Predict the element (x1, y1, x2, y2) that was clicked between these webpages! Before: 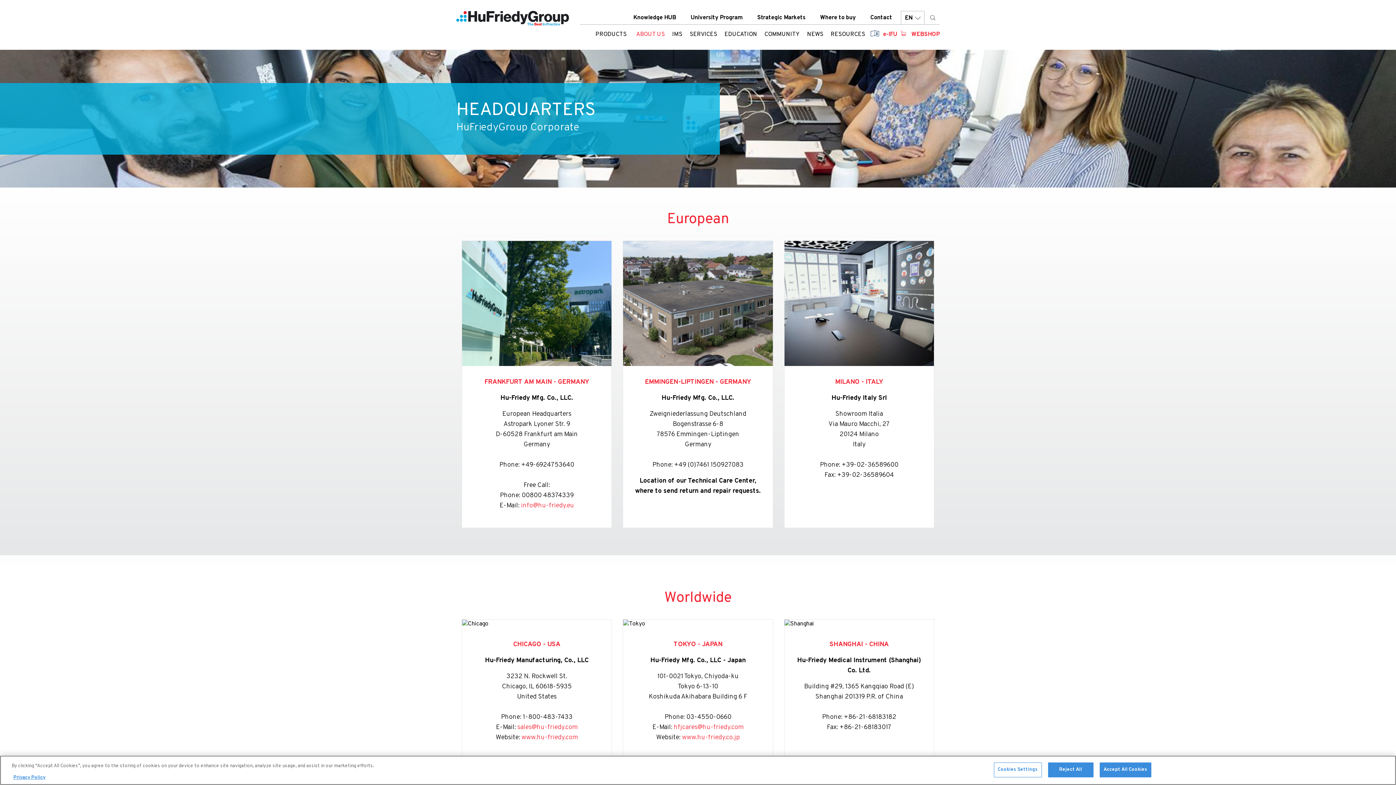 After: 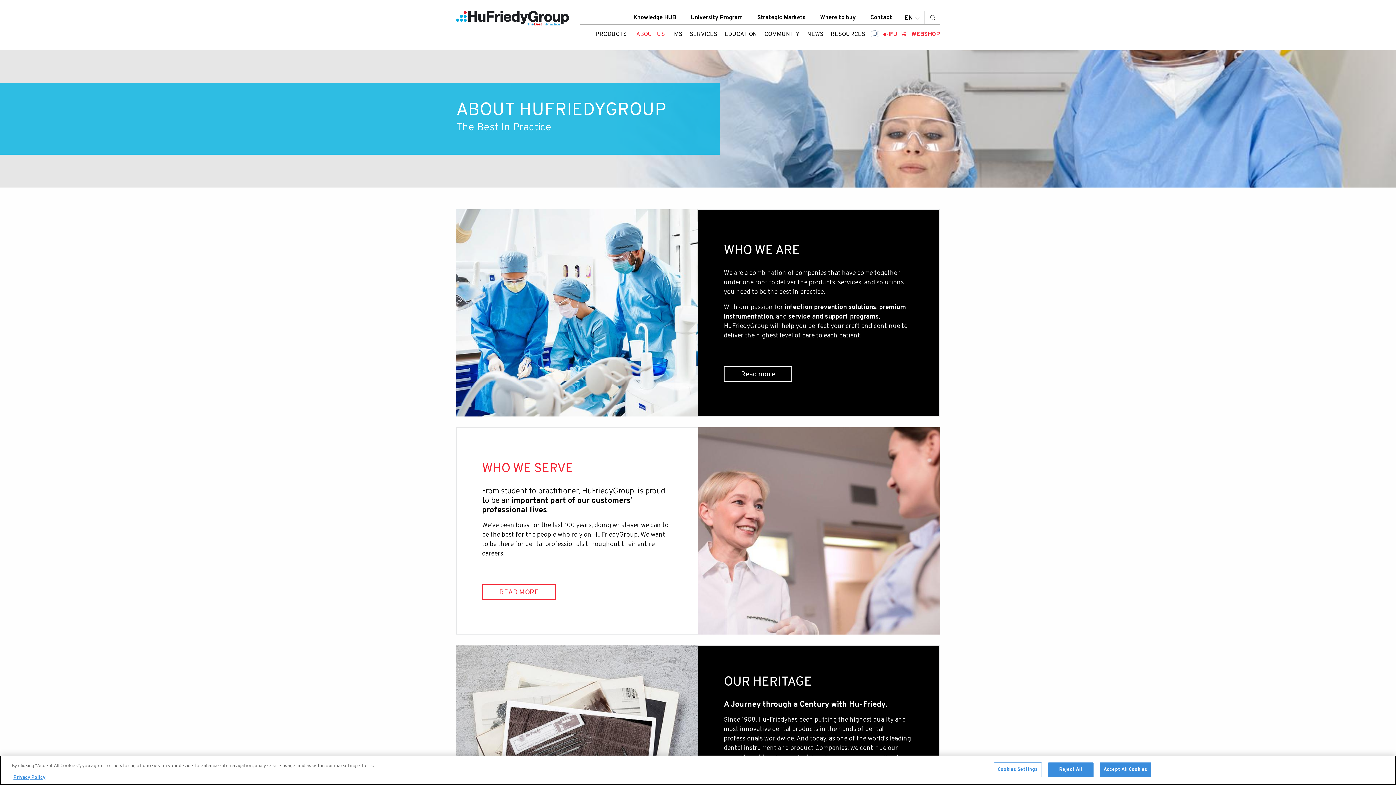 Action: label: About us bbox: (632, 27, 668, 41)